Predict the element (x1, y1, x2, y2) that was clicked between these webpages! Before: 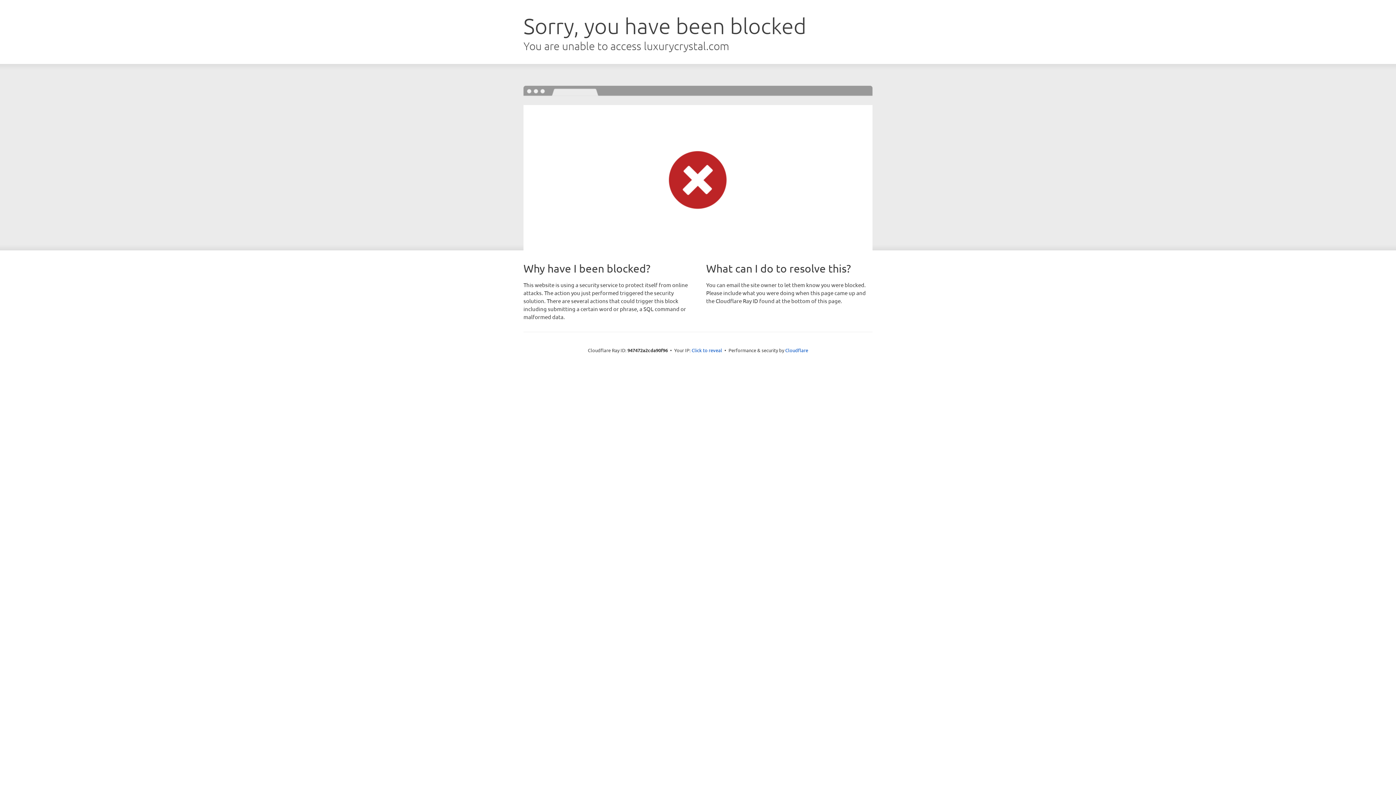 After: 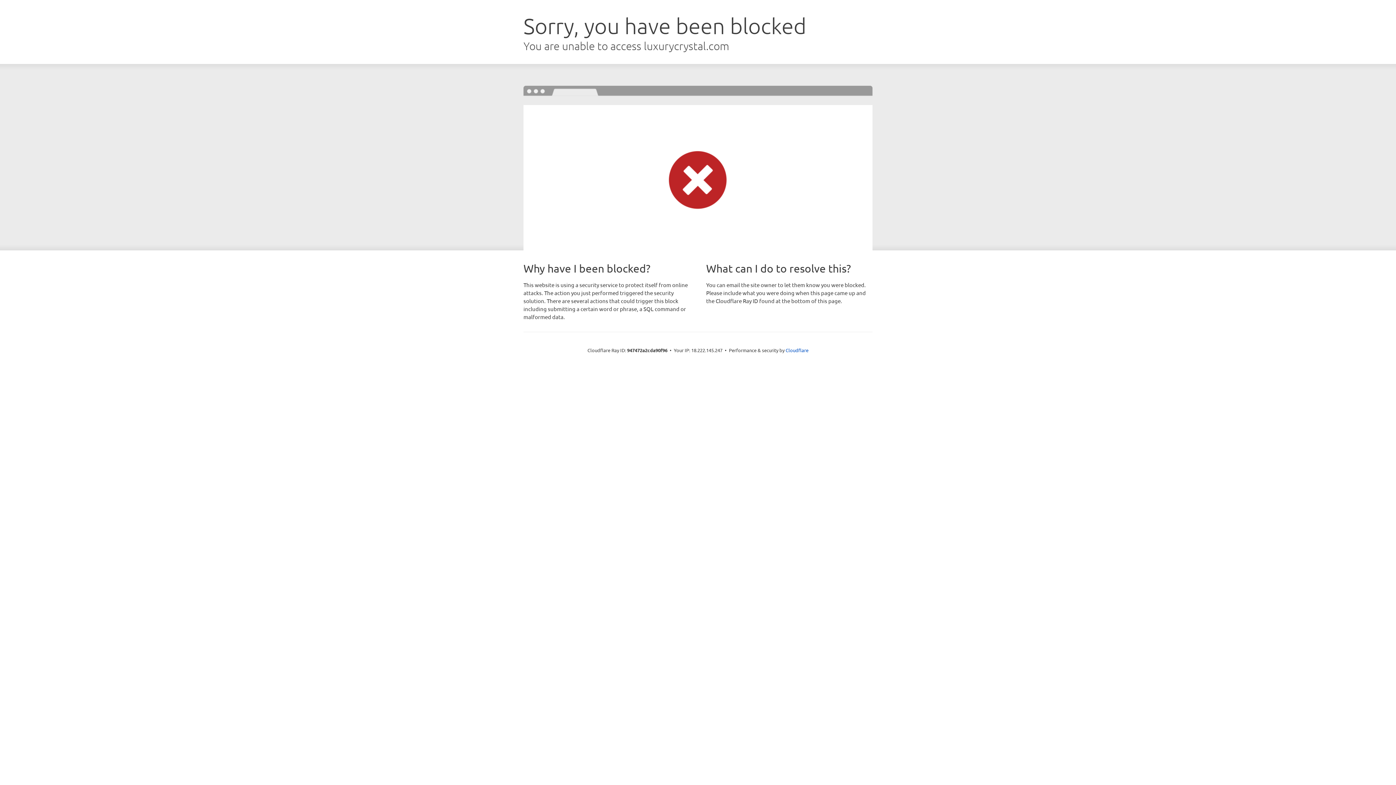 Action: bbox: (691, 346, 722, 353) label: Click to reveal